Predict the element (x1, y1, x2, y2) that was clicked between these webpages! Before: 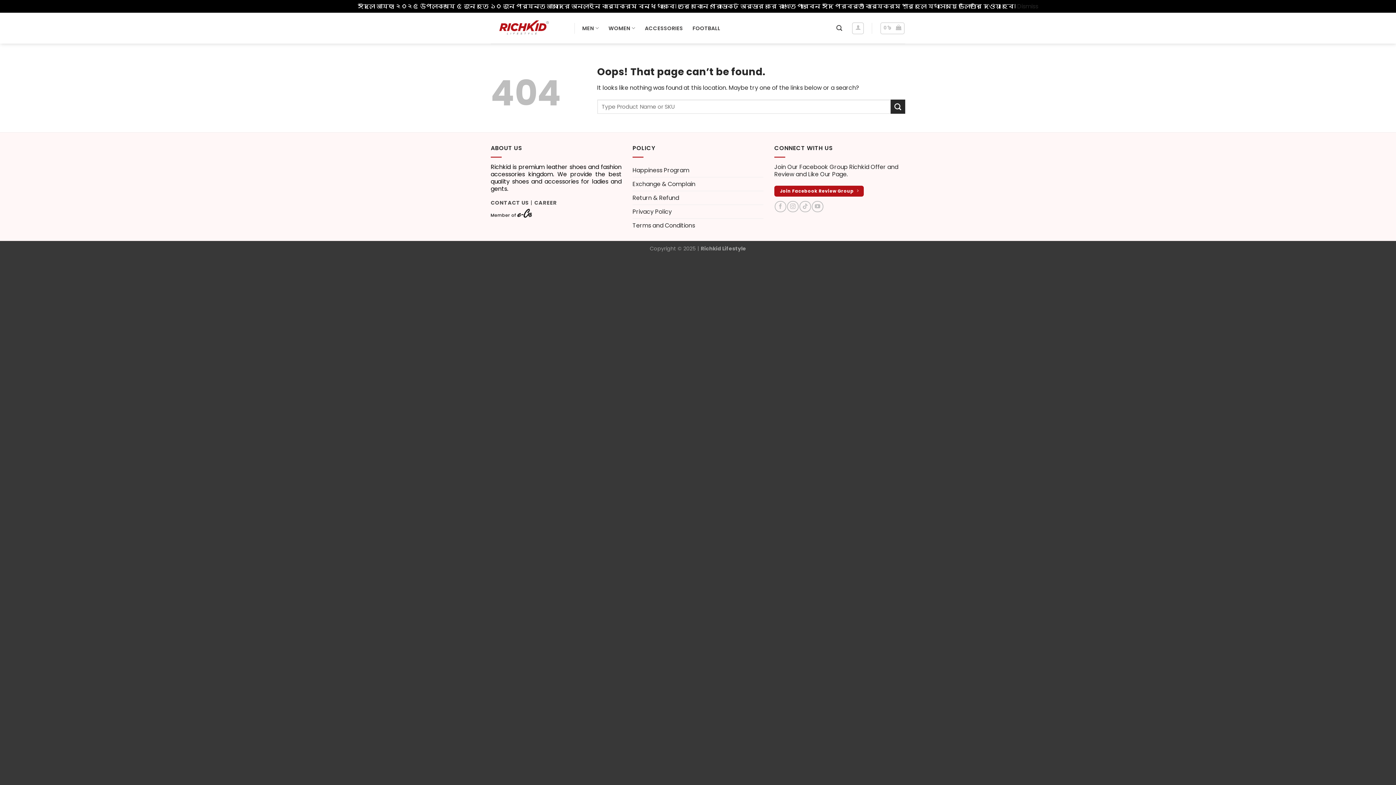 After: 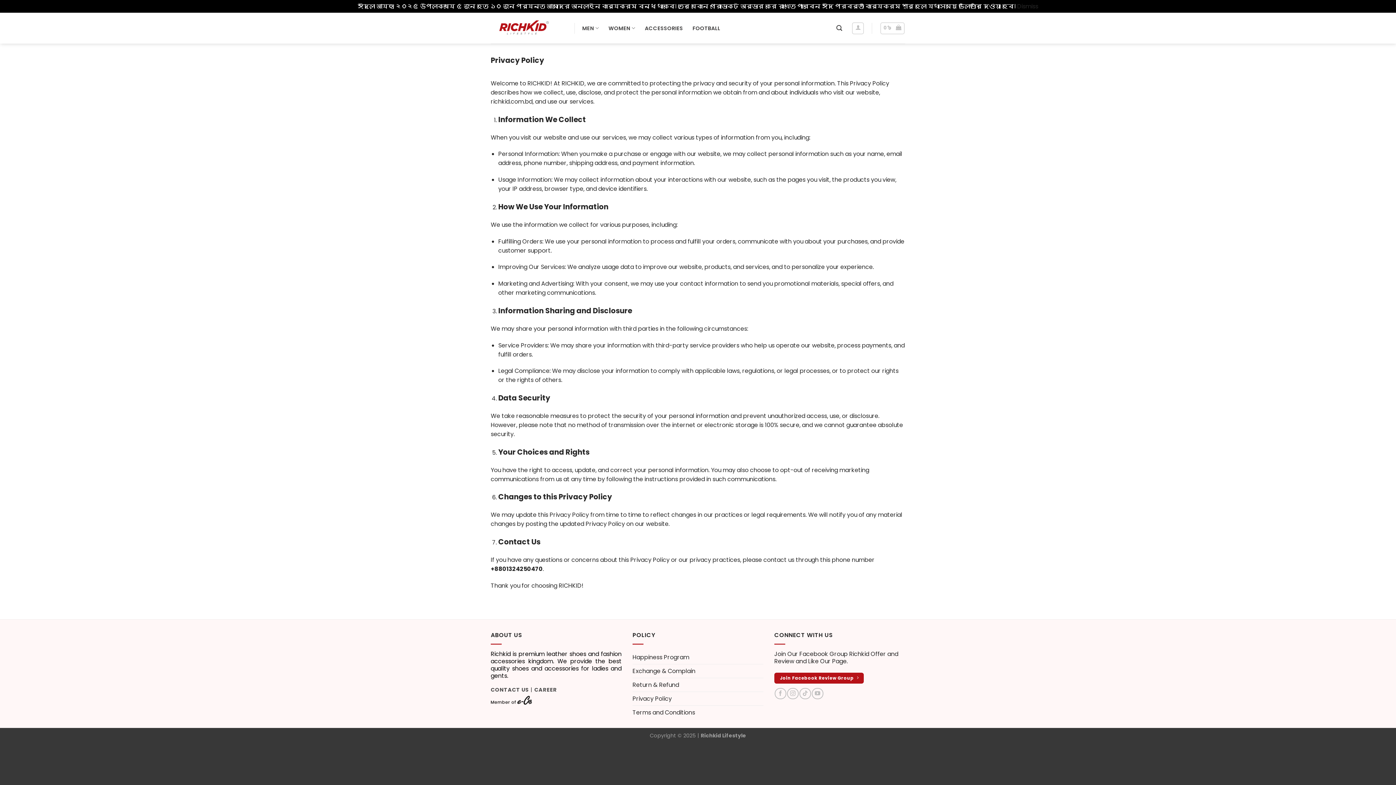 Action: bbox: (632, 204, 672, 218) label: Privacy Policy